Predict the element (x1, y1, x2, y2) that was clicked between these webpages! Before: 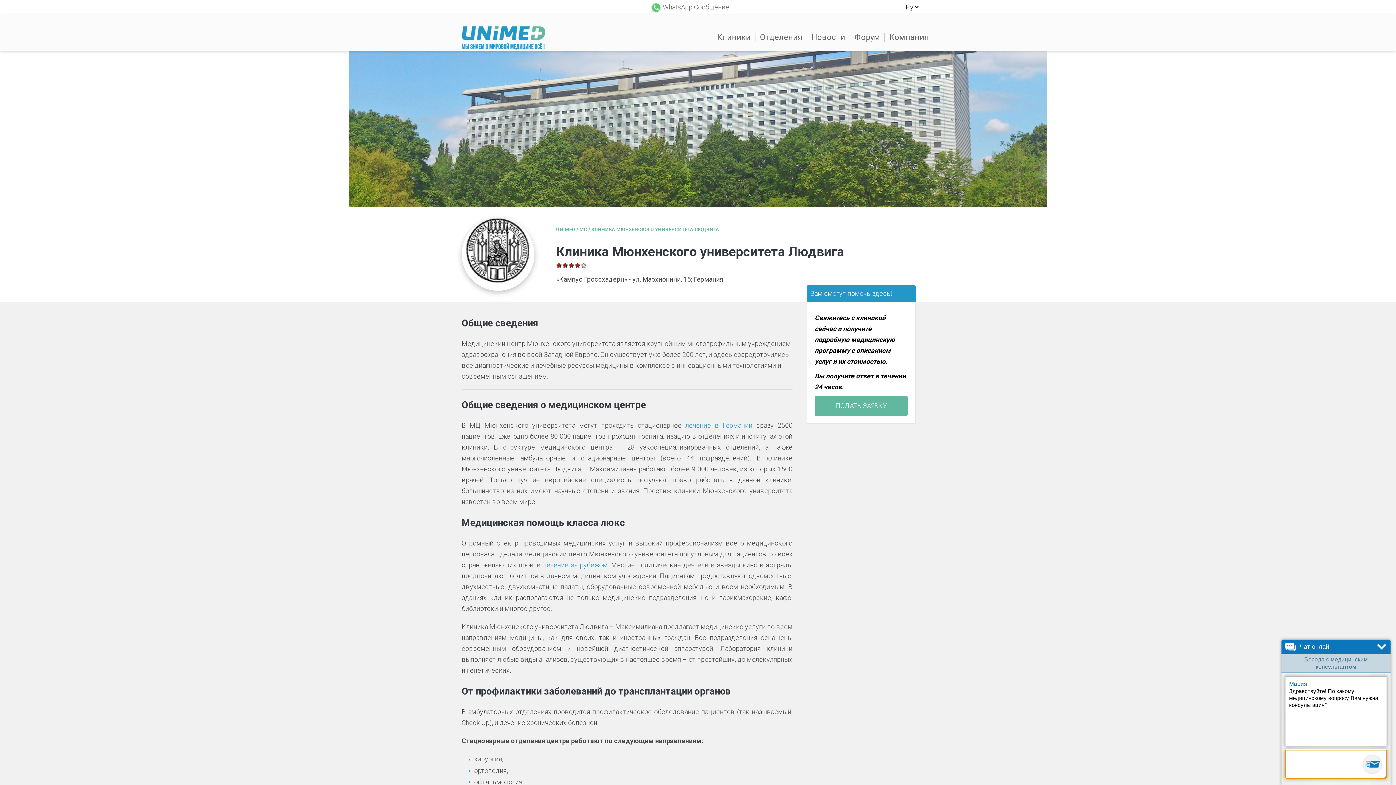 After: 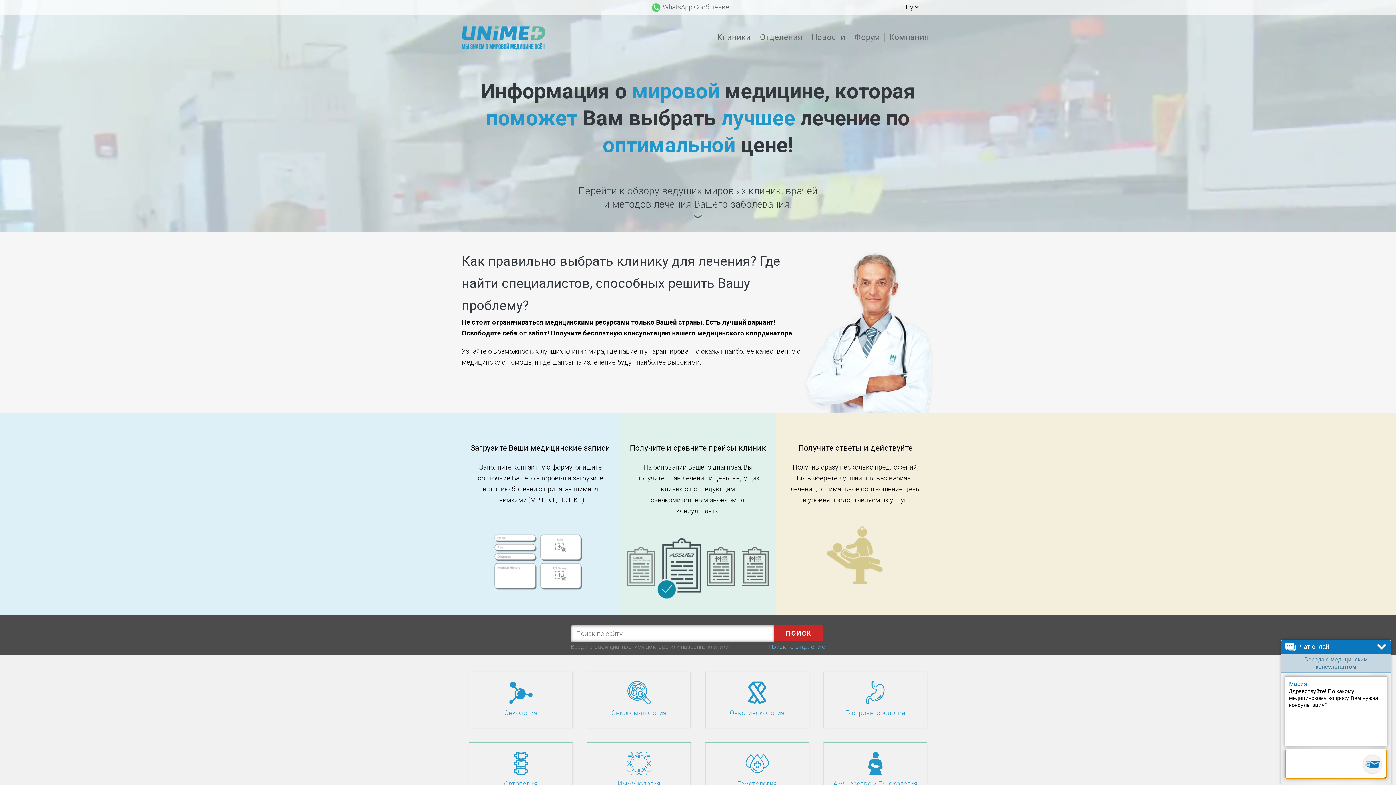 Action: label: Компания bbox: (885, 32, 934, 41)